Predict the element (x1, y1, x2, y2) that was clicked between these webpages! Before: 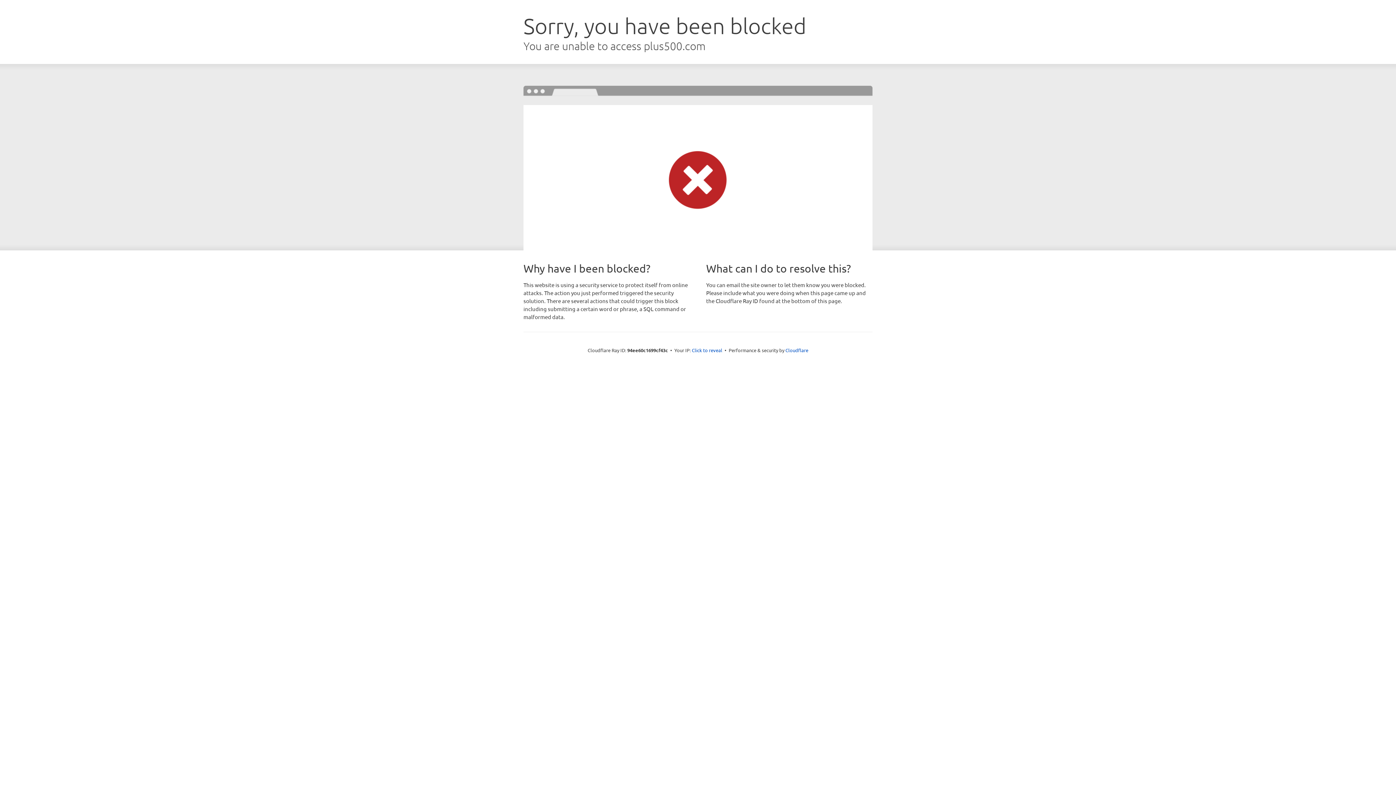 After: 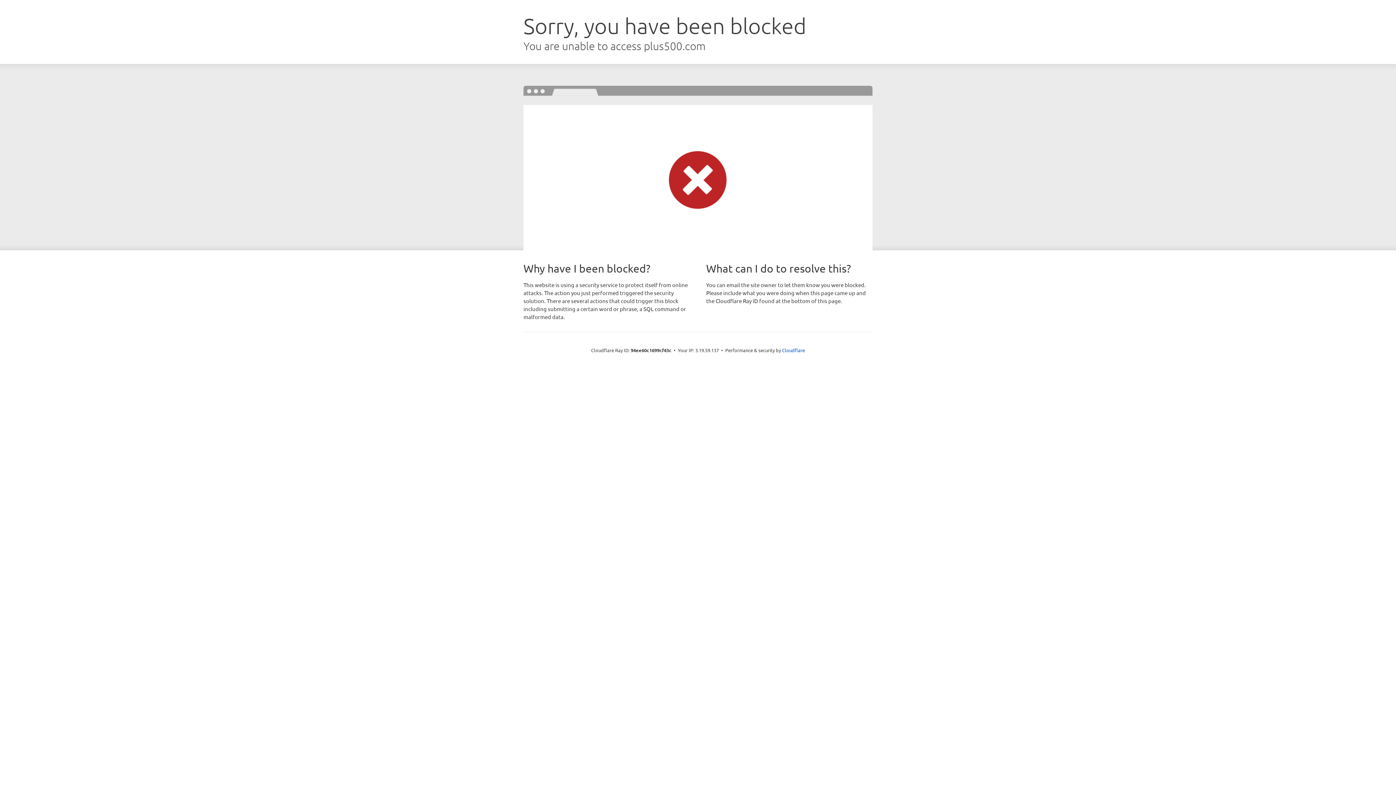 Action: label: Click to reveal bbox: (692, 346, 722, 353)